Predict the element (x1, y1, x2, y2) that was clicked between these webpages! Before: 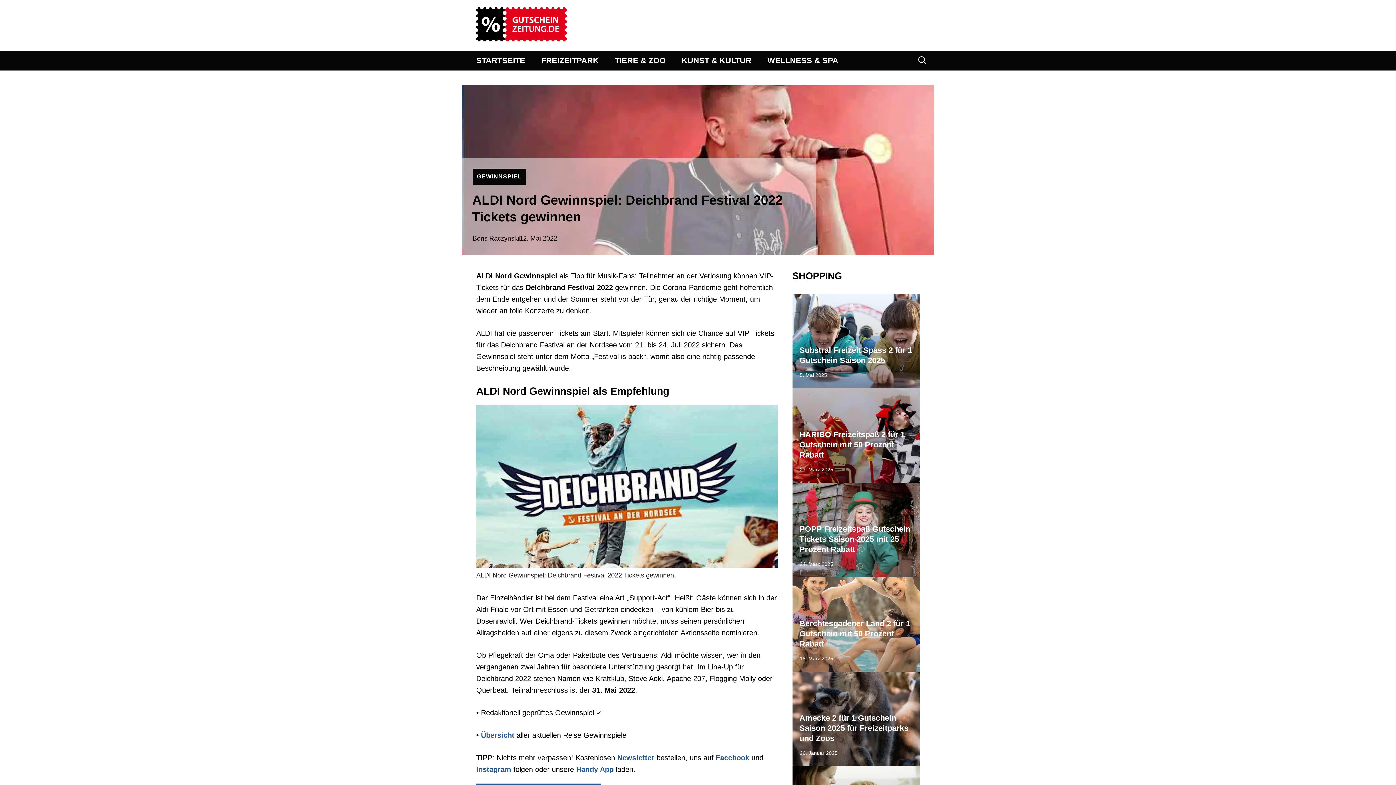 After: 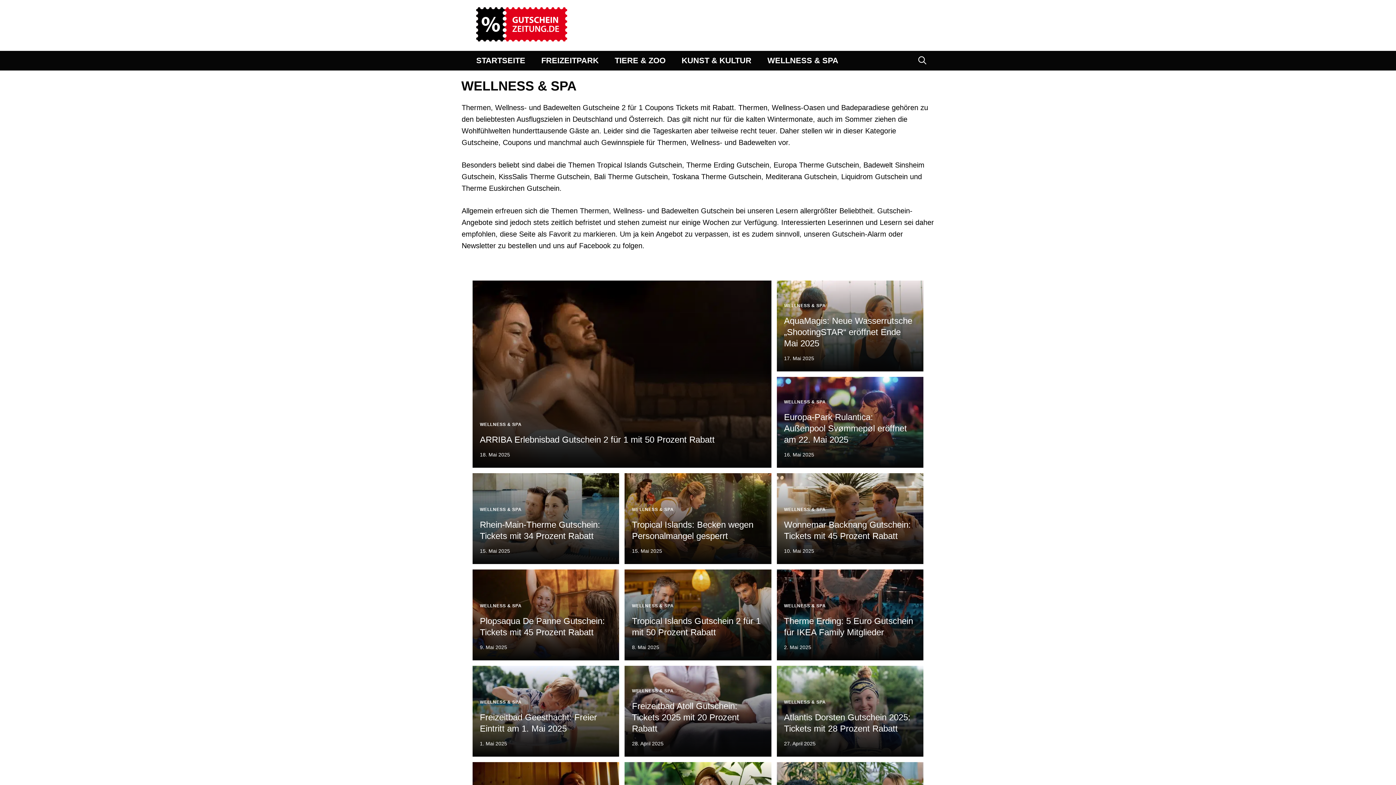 Action: label: WELLNESS & SPA bbox: (759, 50, 846, 70)